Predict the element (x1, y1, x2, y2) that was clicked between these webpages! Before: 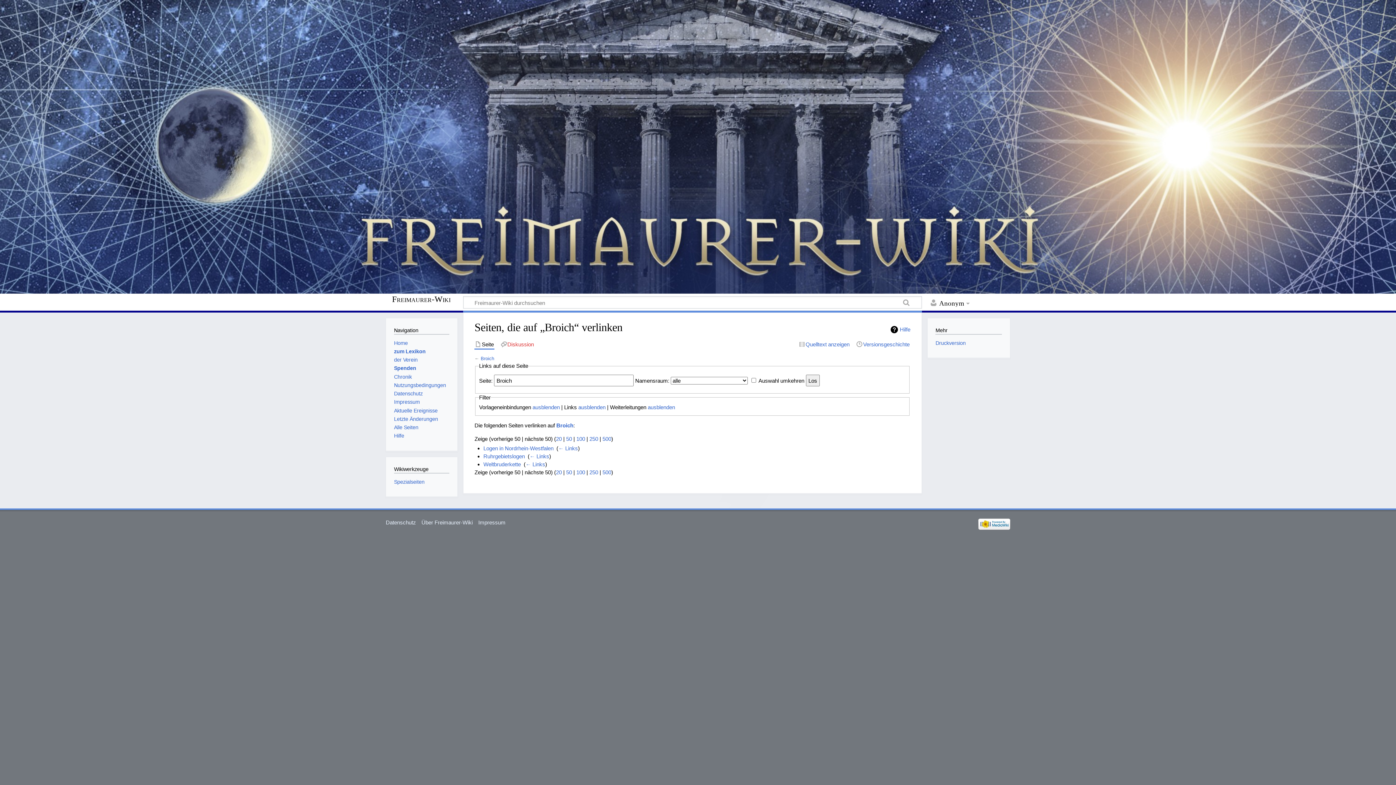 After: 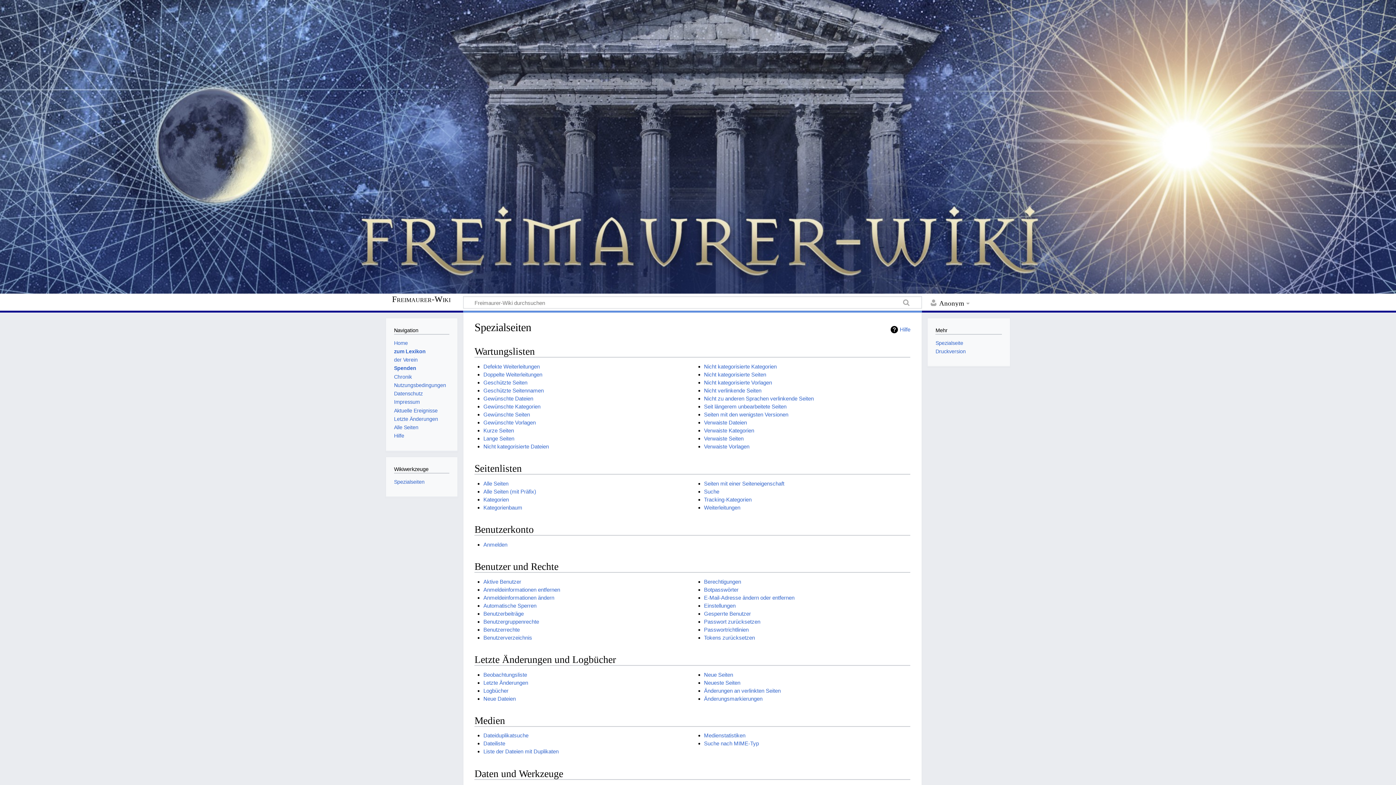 Action: label: Spezialseiten bbox: (394, 479, 424, 485)